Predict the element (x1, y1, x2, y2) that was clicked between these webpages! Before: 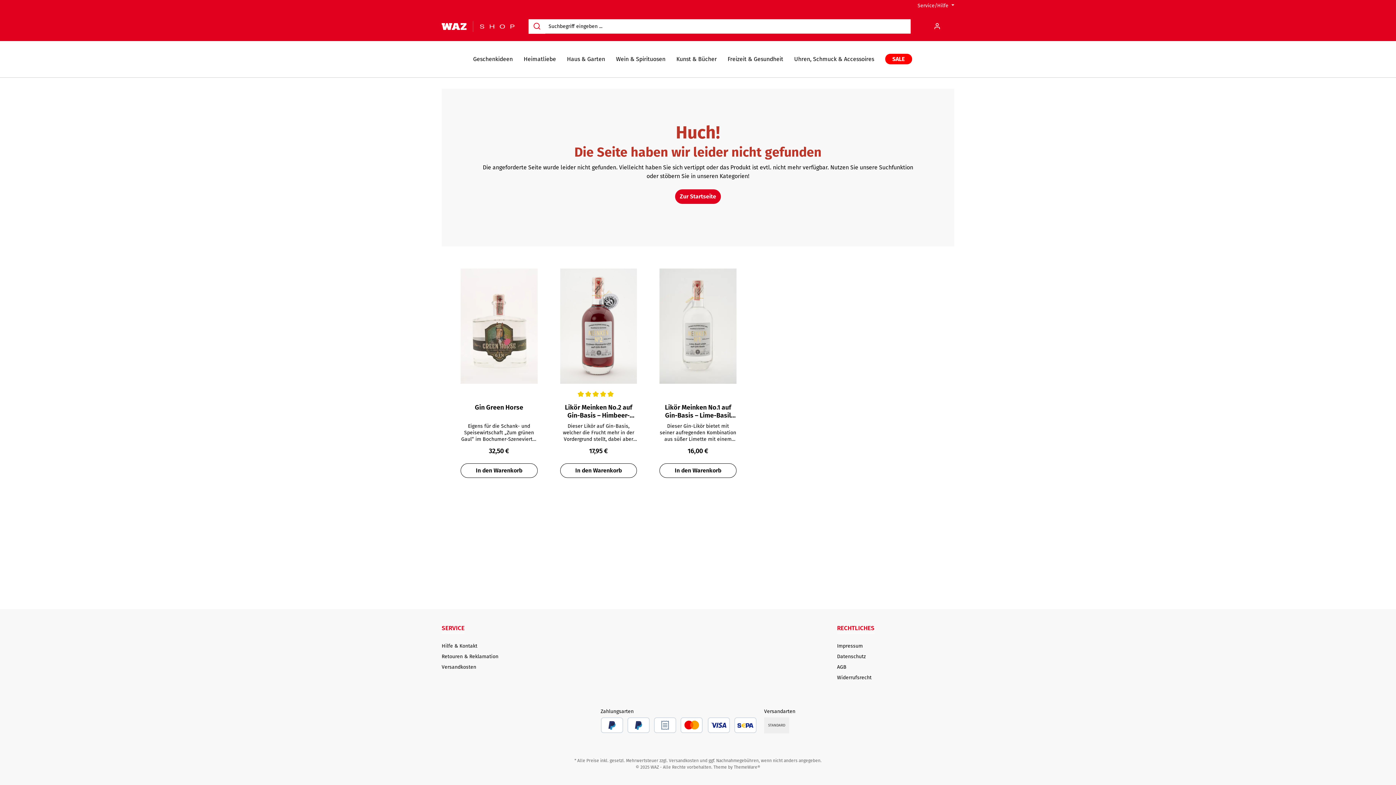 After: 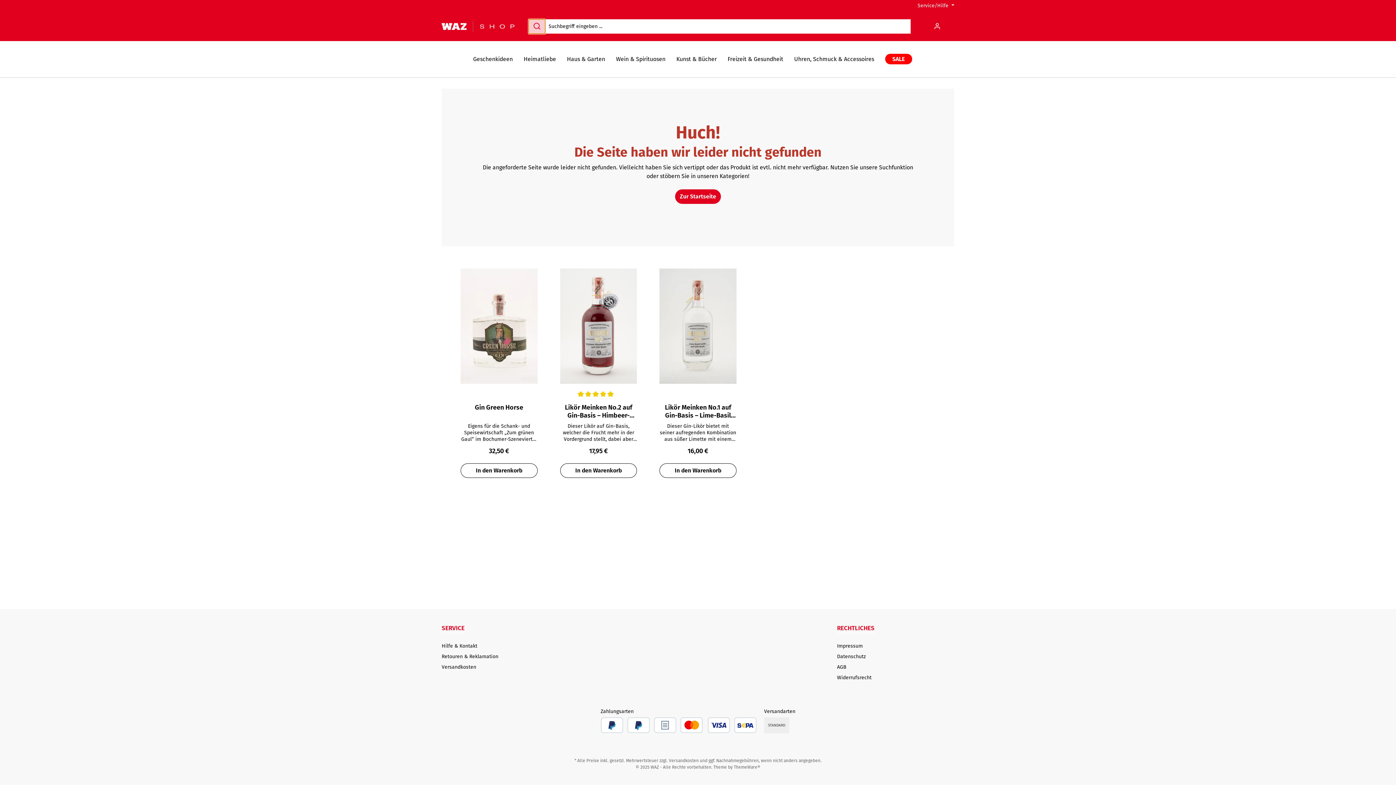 Action: bbox: (528, 19, 545, 33) label: Suchen